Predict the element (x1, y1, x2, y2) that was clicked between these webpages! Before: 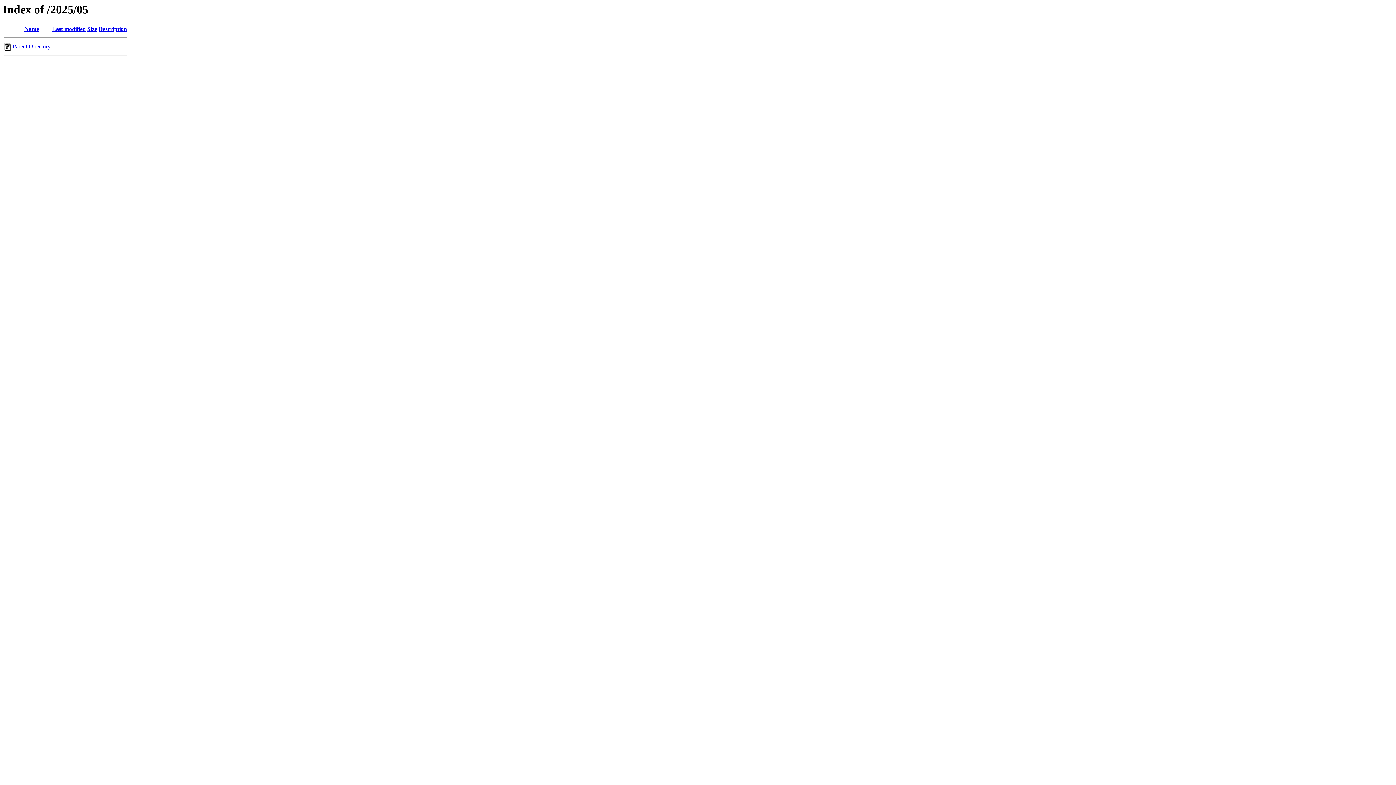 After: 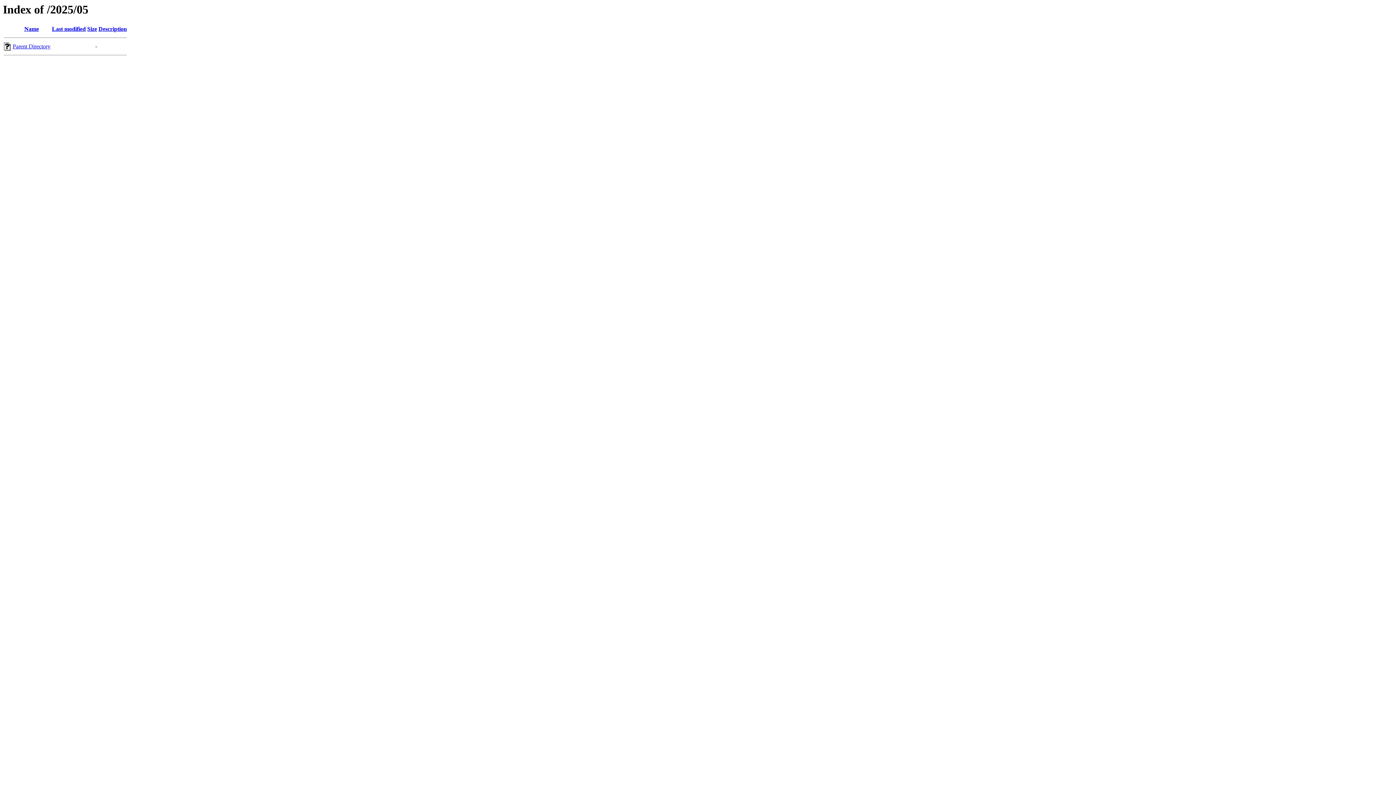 Action: label: Last modified bbox: (52, 25, 85, 32)